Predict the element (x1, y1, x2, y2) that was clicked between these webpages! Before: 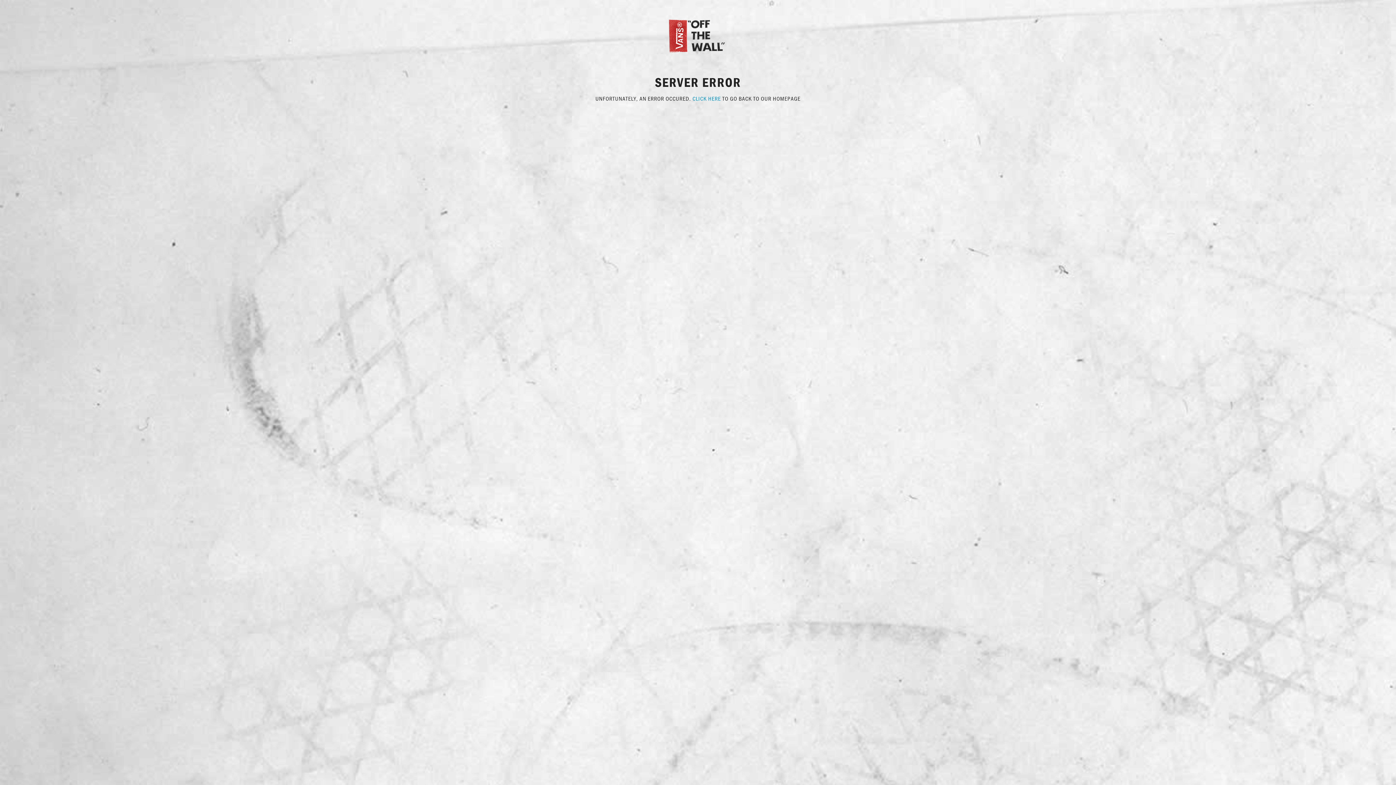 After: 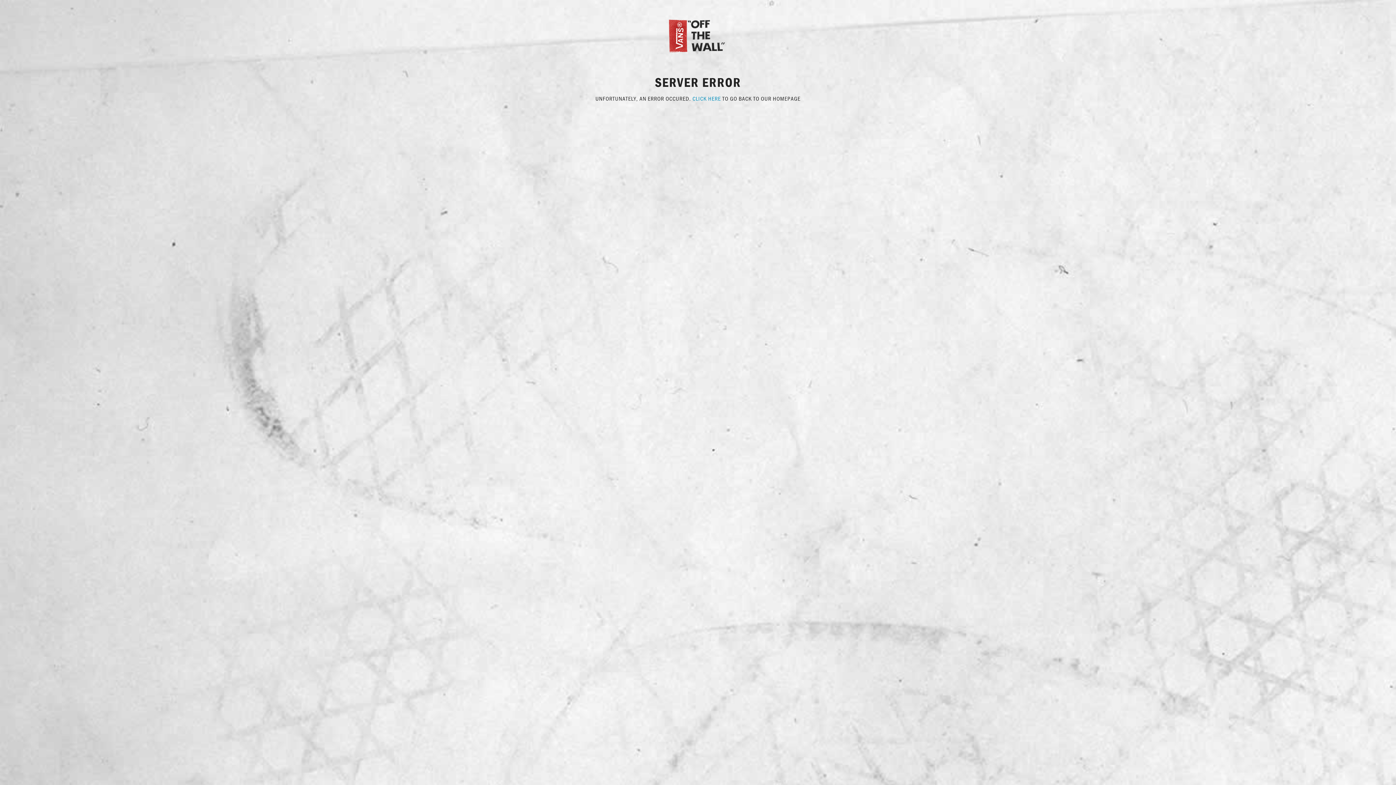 Action: bbox: (667, 31, 729, 38)